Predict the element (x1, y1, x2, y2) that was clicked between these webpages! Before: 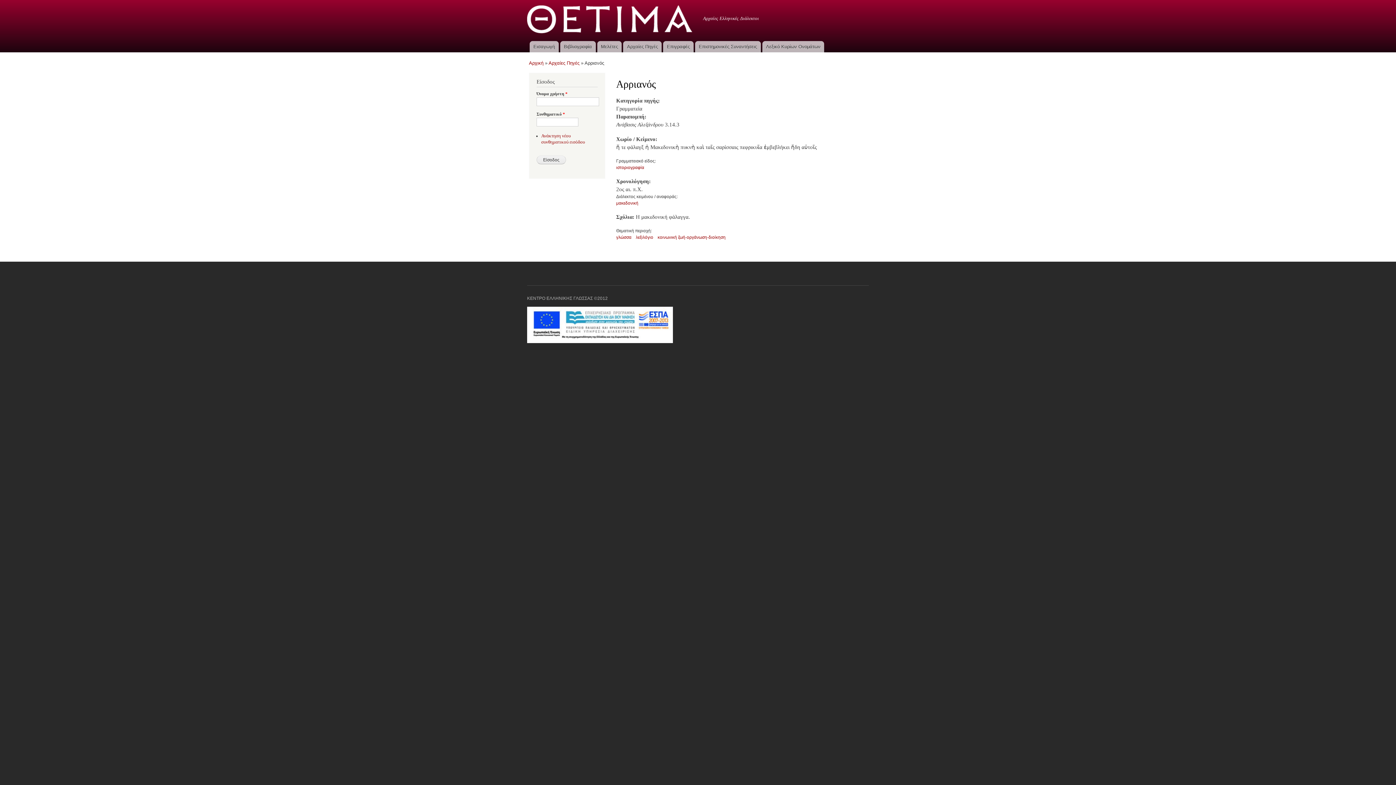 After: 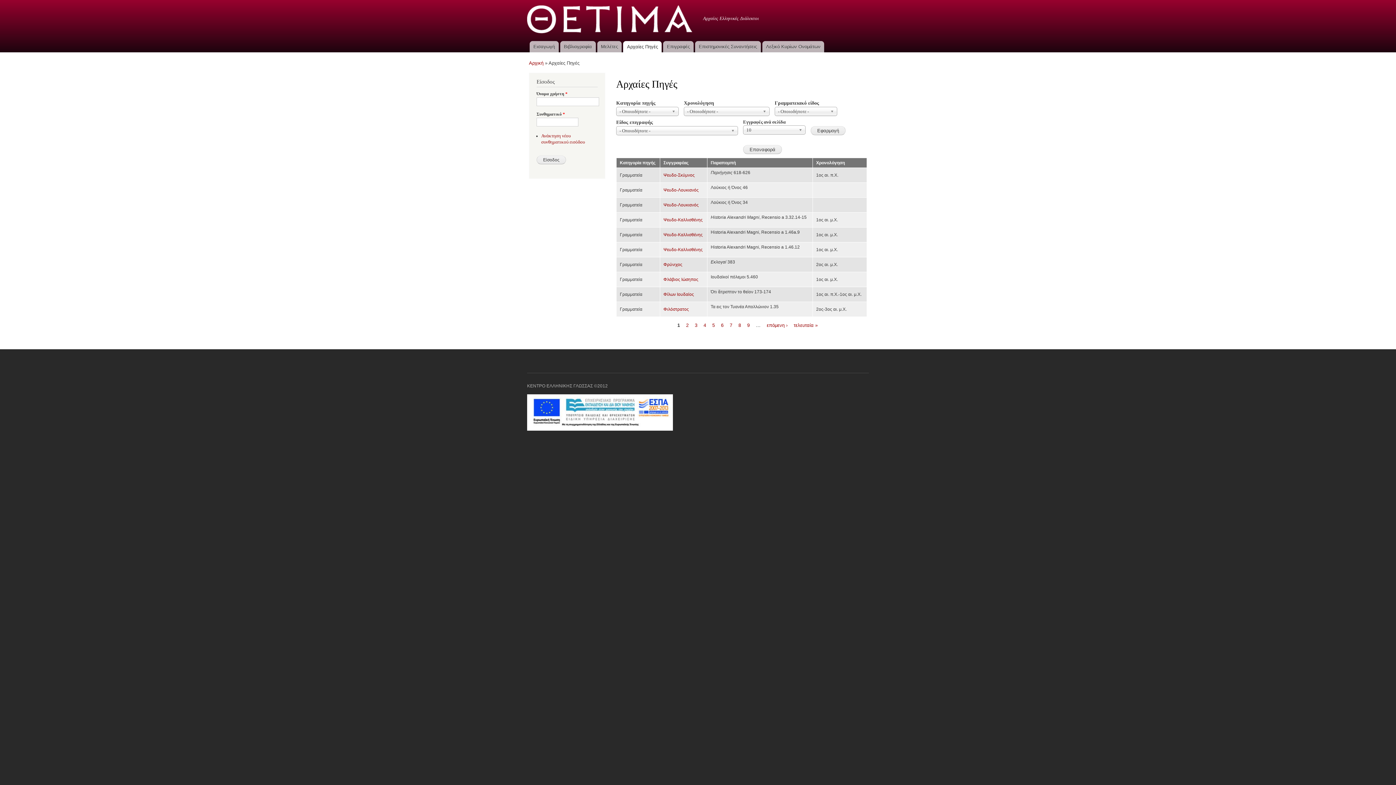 Action: bbox: (623, 41, 661, 52) label: Αρχαίες Πηγές